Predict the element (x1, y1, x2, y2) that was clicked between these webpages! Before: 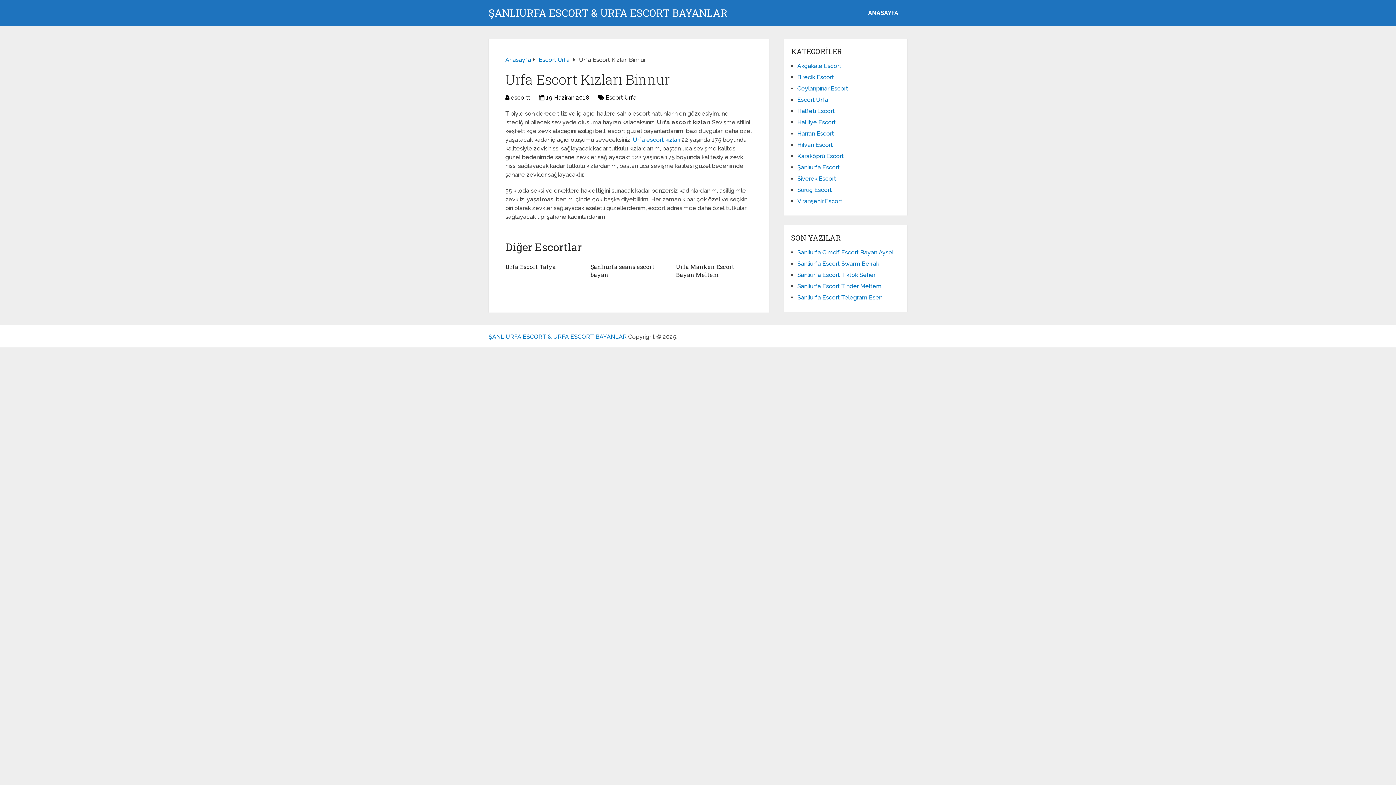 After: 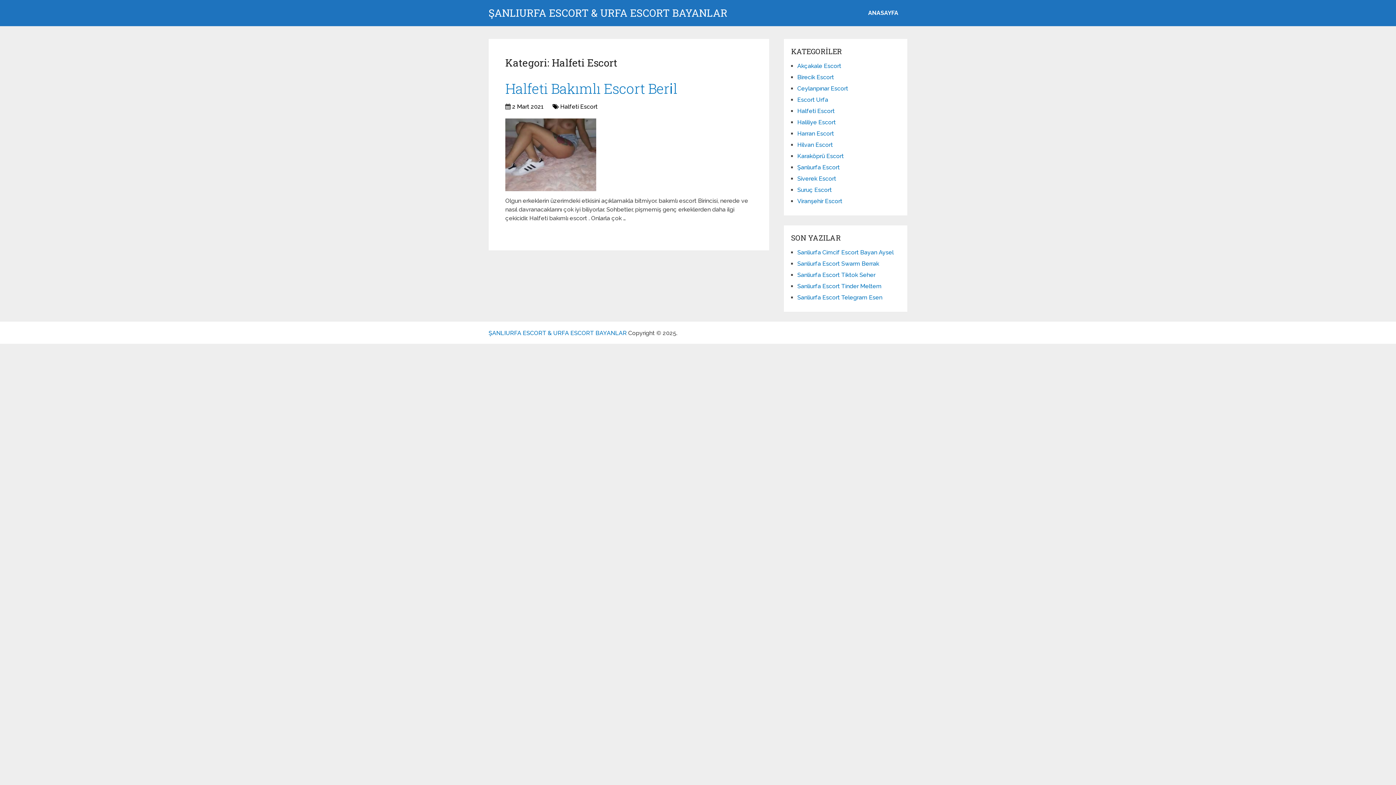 Action: label: Halfeti Escort bbox: (797, 107, 834, 114)